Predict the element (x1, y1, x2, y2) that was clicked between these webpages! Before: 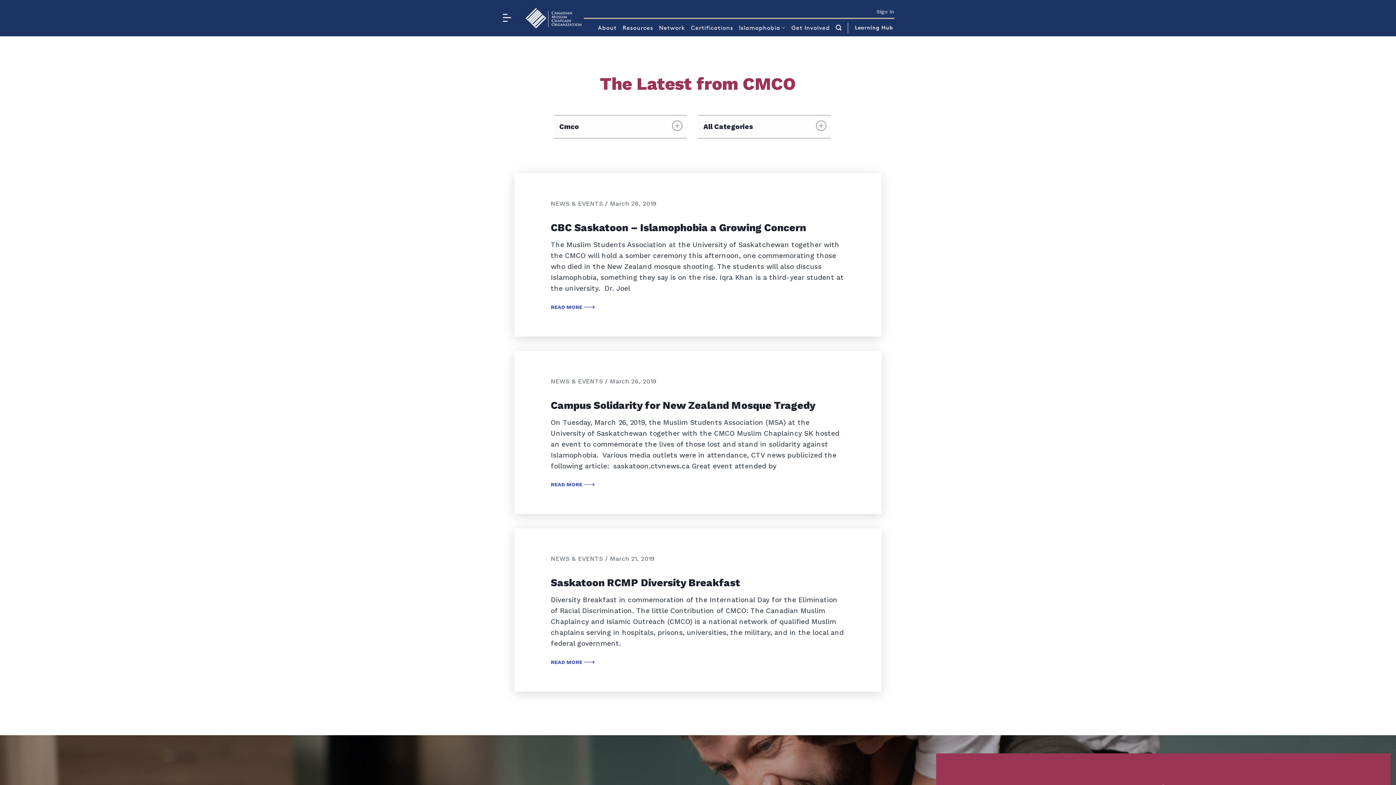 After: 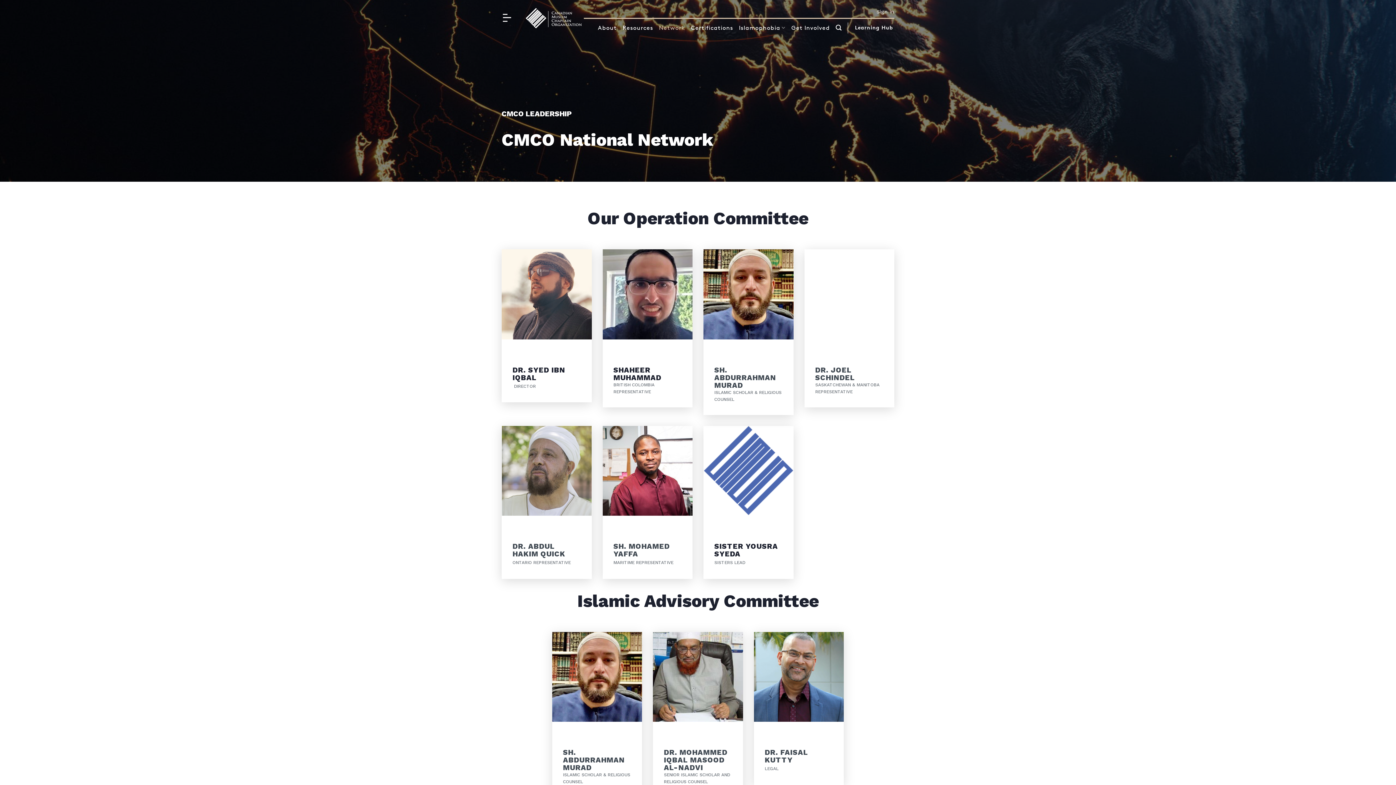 Action: bbox: (659, 19, 685, 36) label: Network